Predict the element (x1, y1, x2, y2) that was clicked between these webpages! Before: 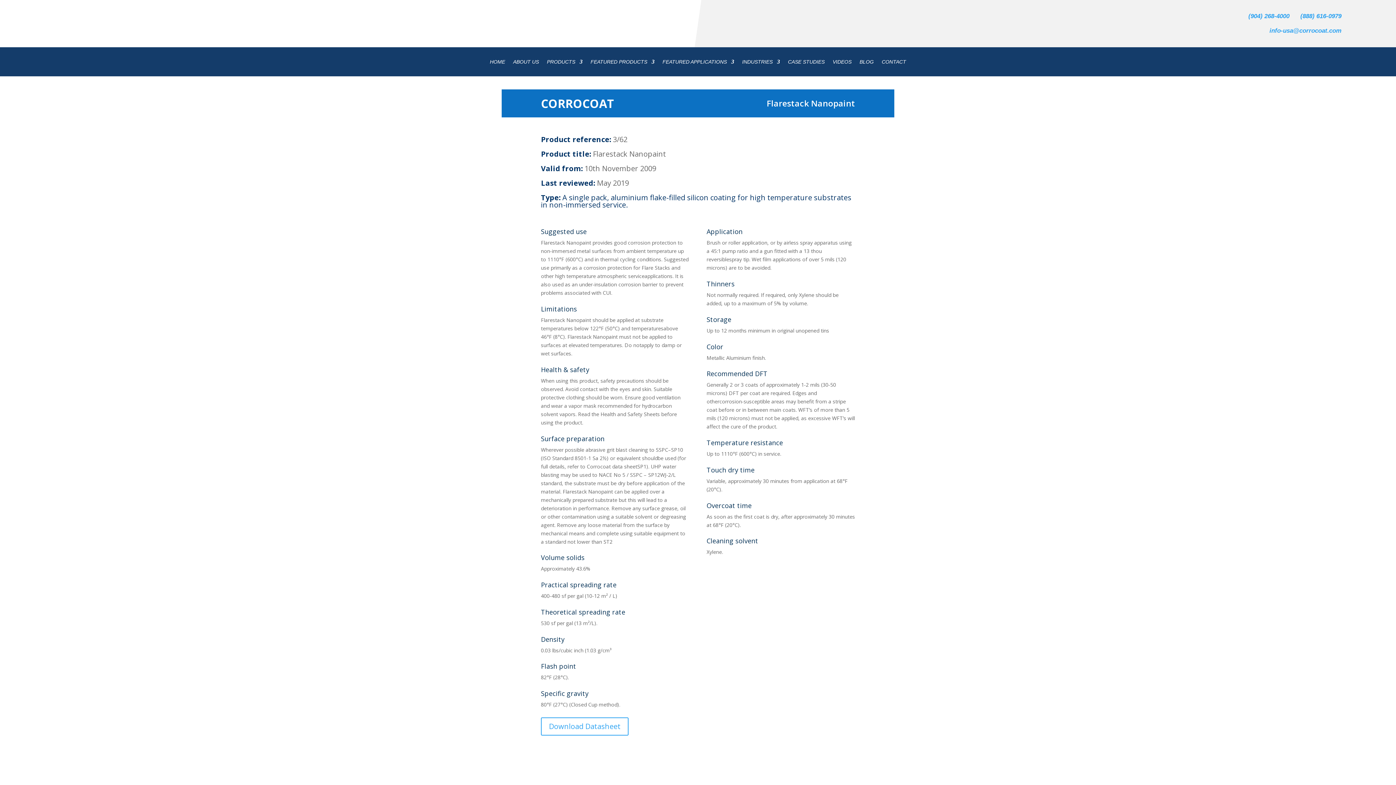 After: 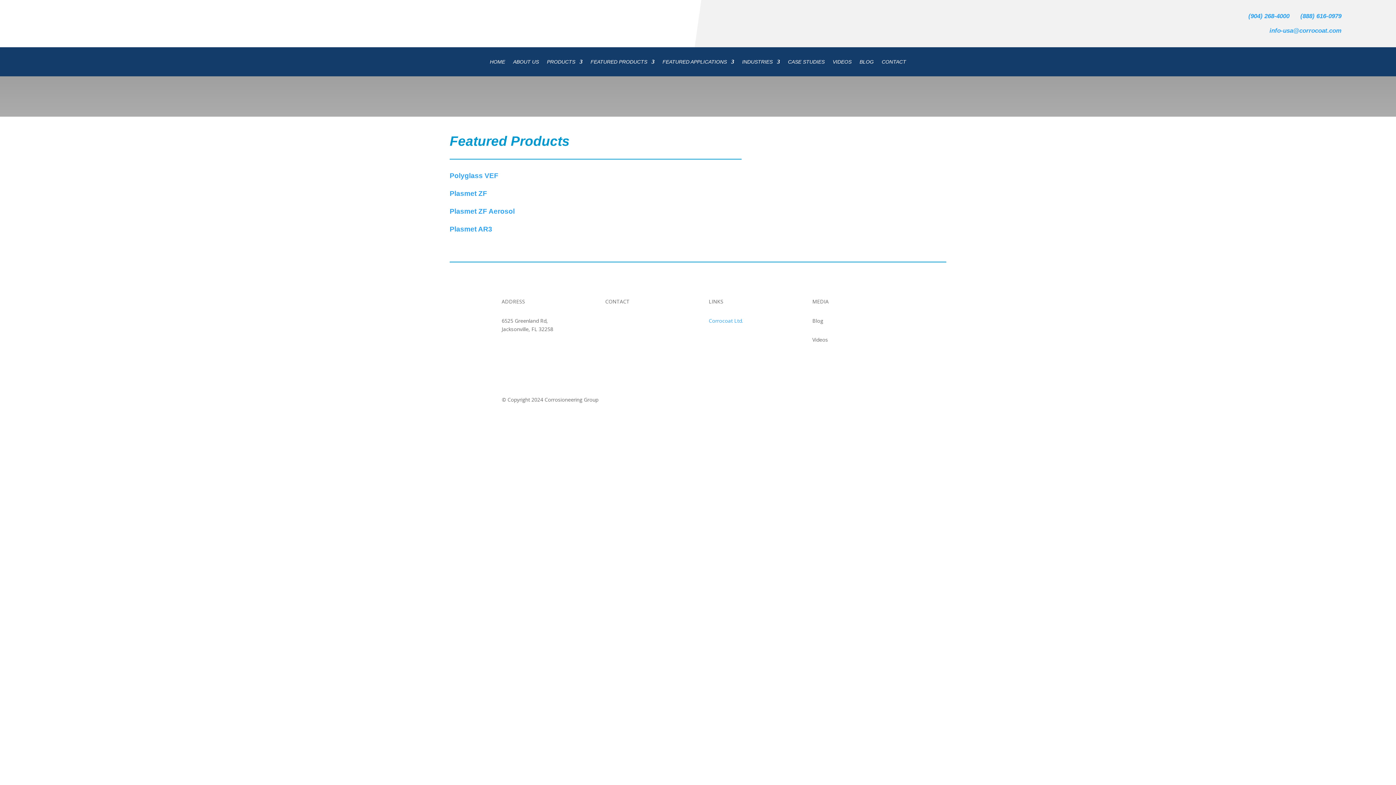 Action: bbox: (590, 59, 654, 67) label: FEATURED PRODUCTS